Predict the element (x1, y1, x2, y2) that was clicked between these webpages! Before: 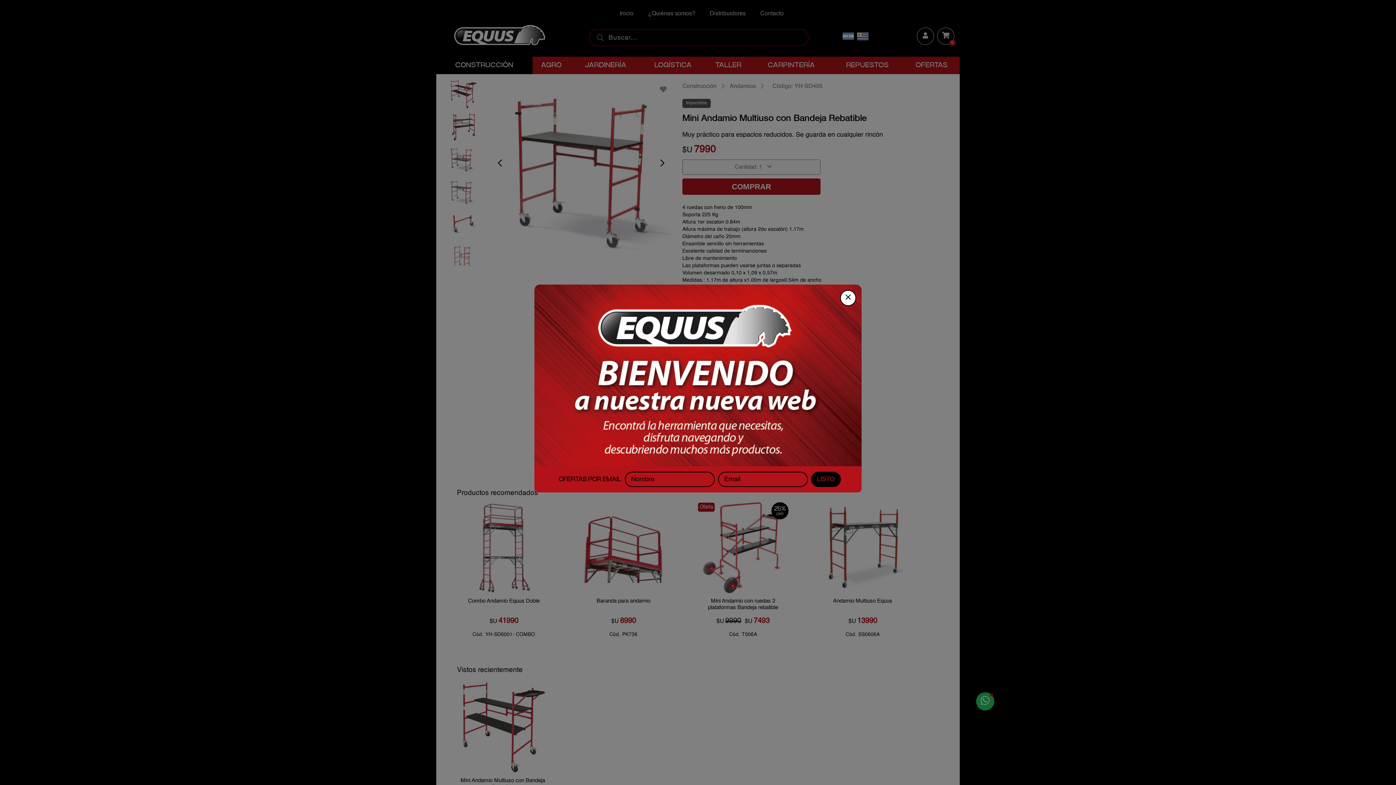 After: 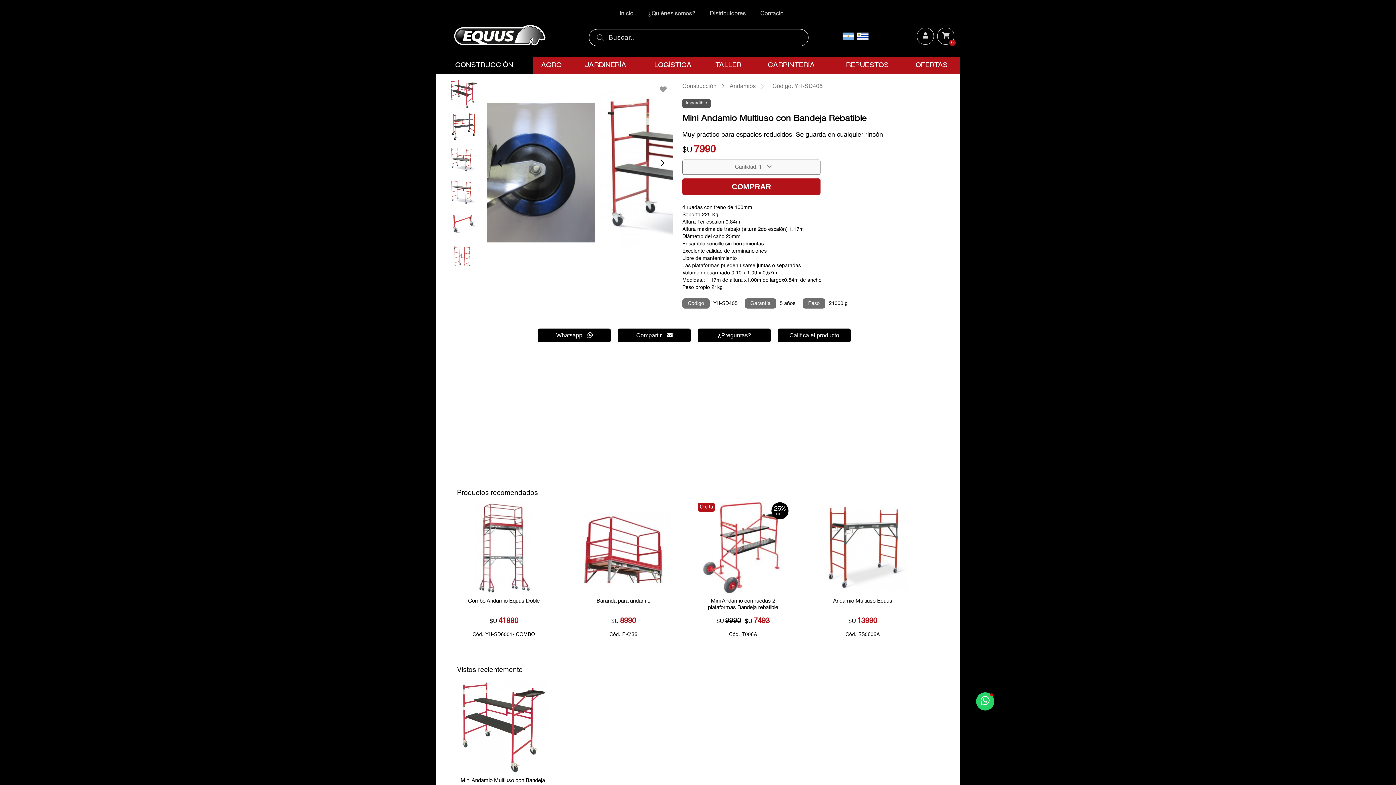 Action: bbox: (840, 290, 856, 306)